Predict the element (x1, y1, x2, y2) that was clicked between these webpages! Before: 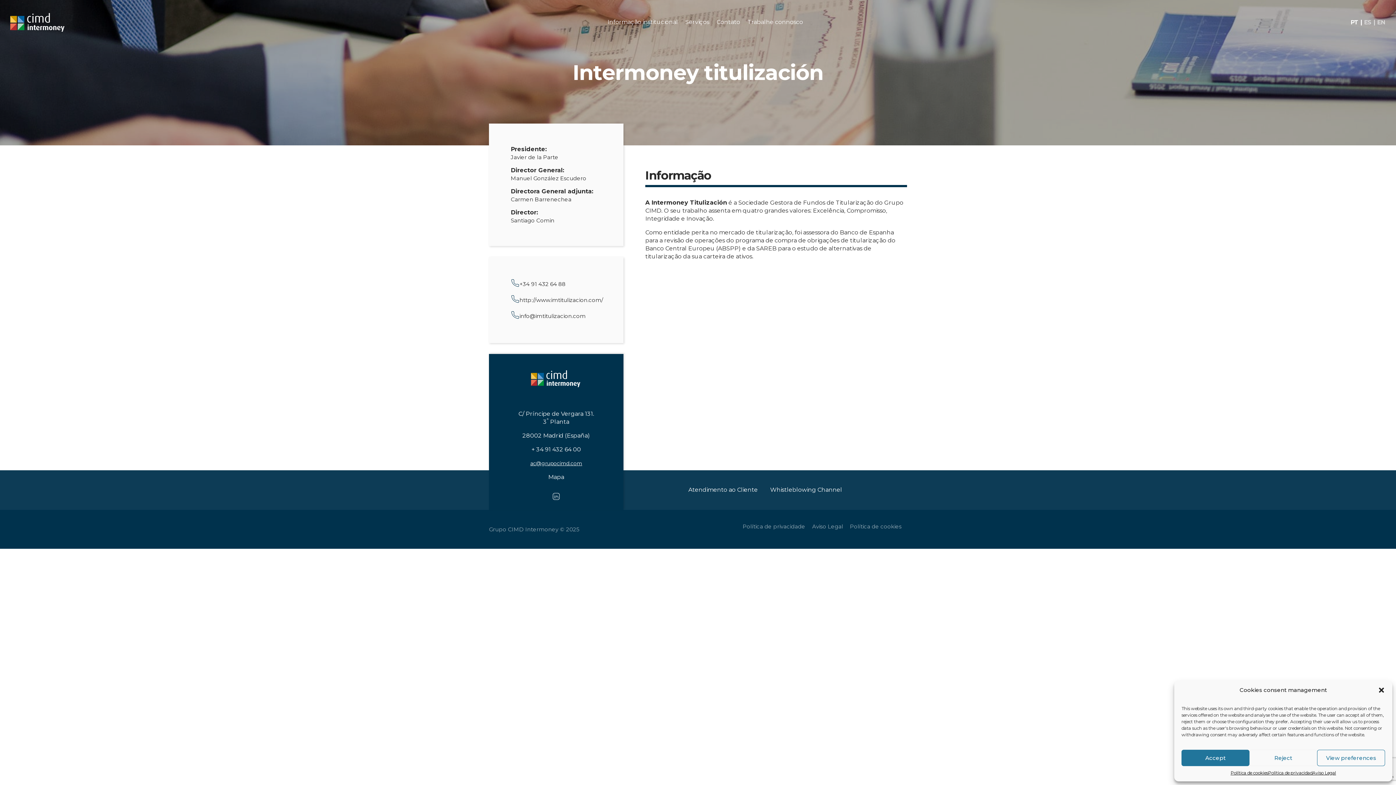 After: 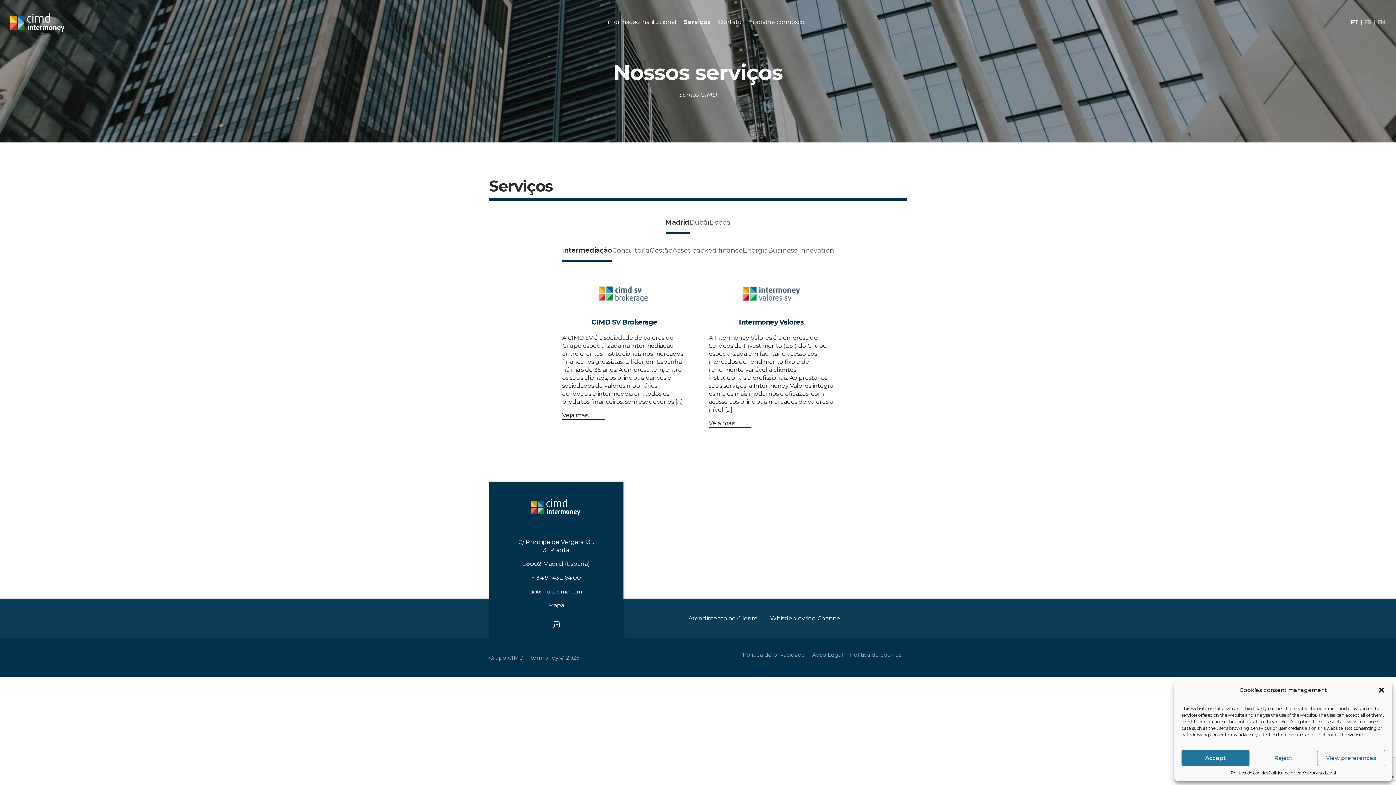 Action: bbox: (685, 18, 709, 25) label: Serviços